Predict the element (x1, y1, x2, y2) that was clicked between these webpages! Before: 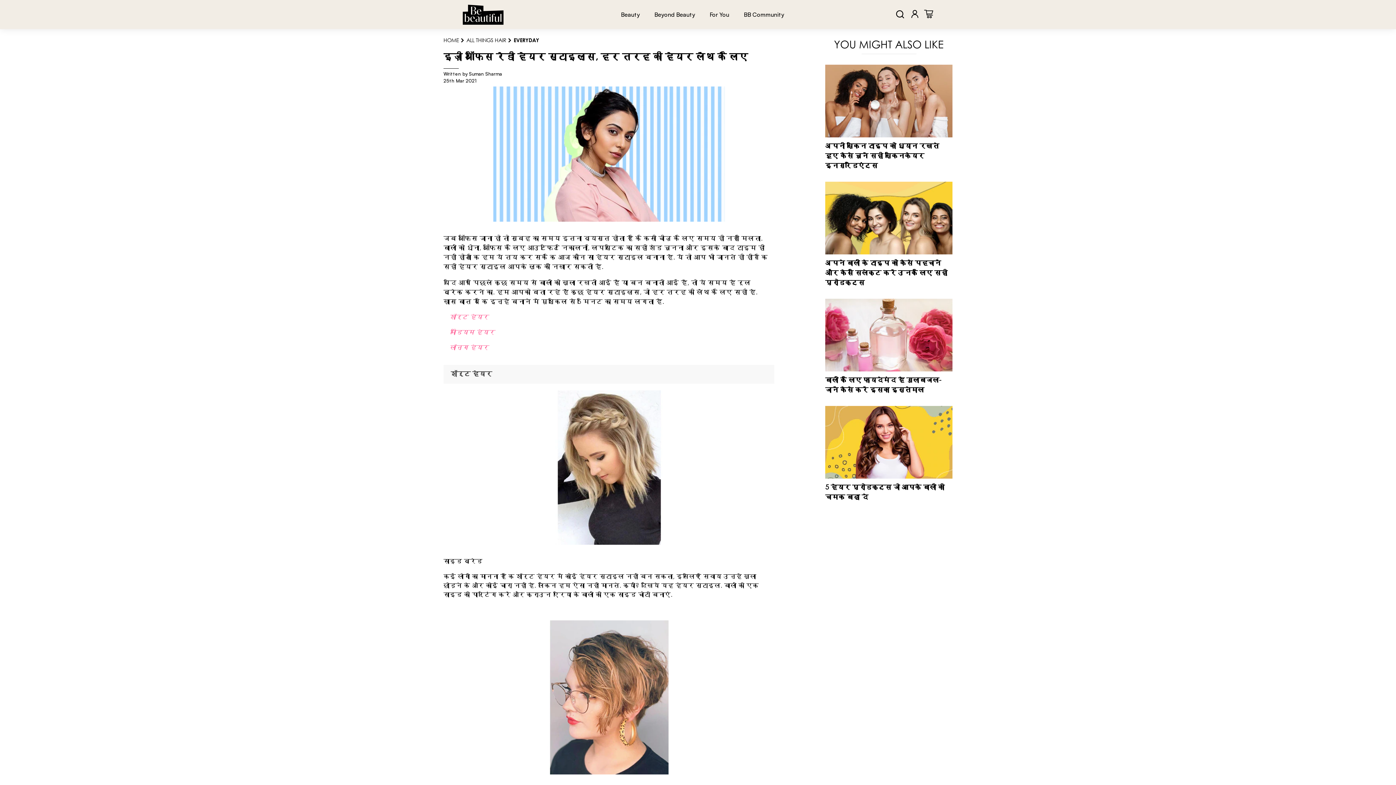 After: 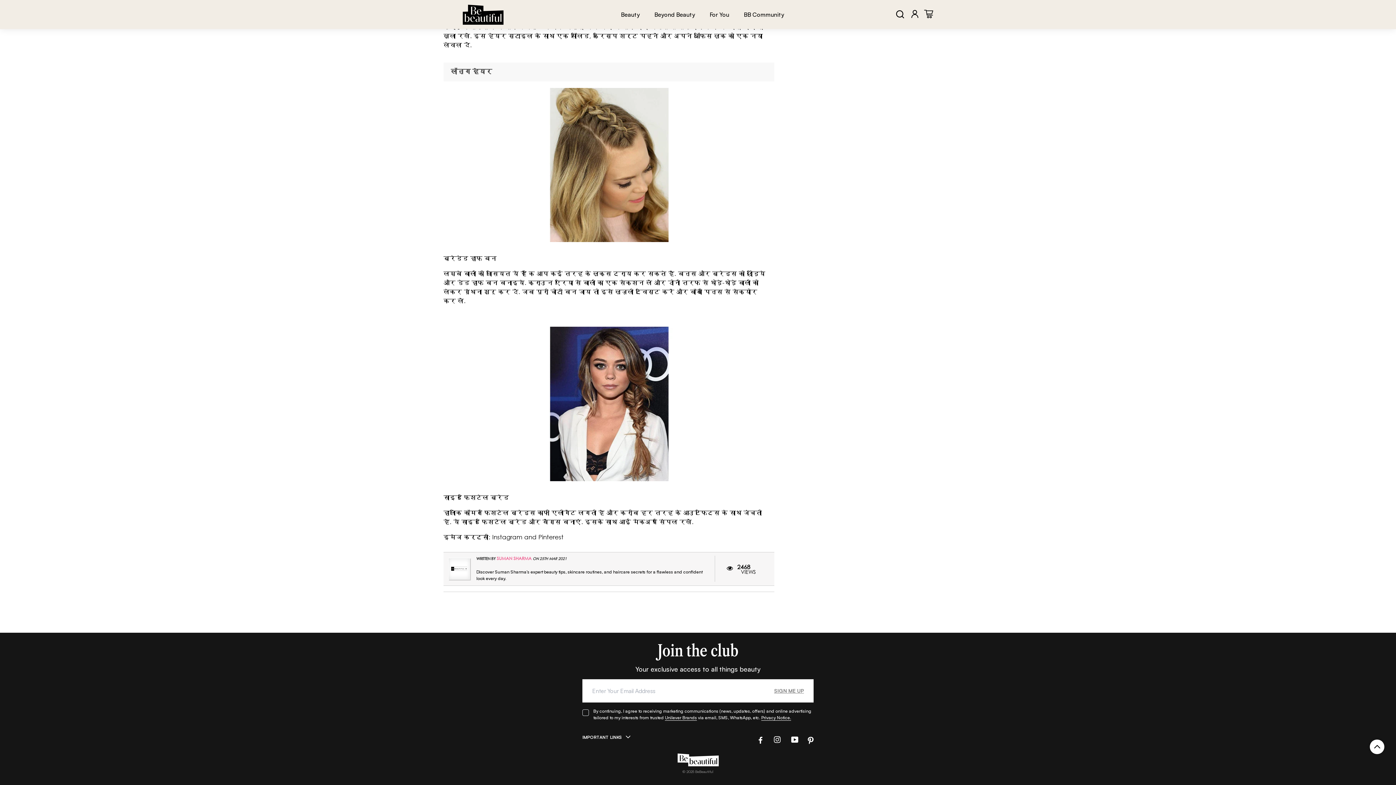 Action: label: लॉन्ग हेयर bbox: (449, 344, 488, 351)